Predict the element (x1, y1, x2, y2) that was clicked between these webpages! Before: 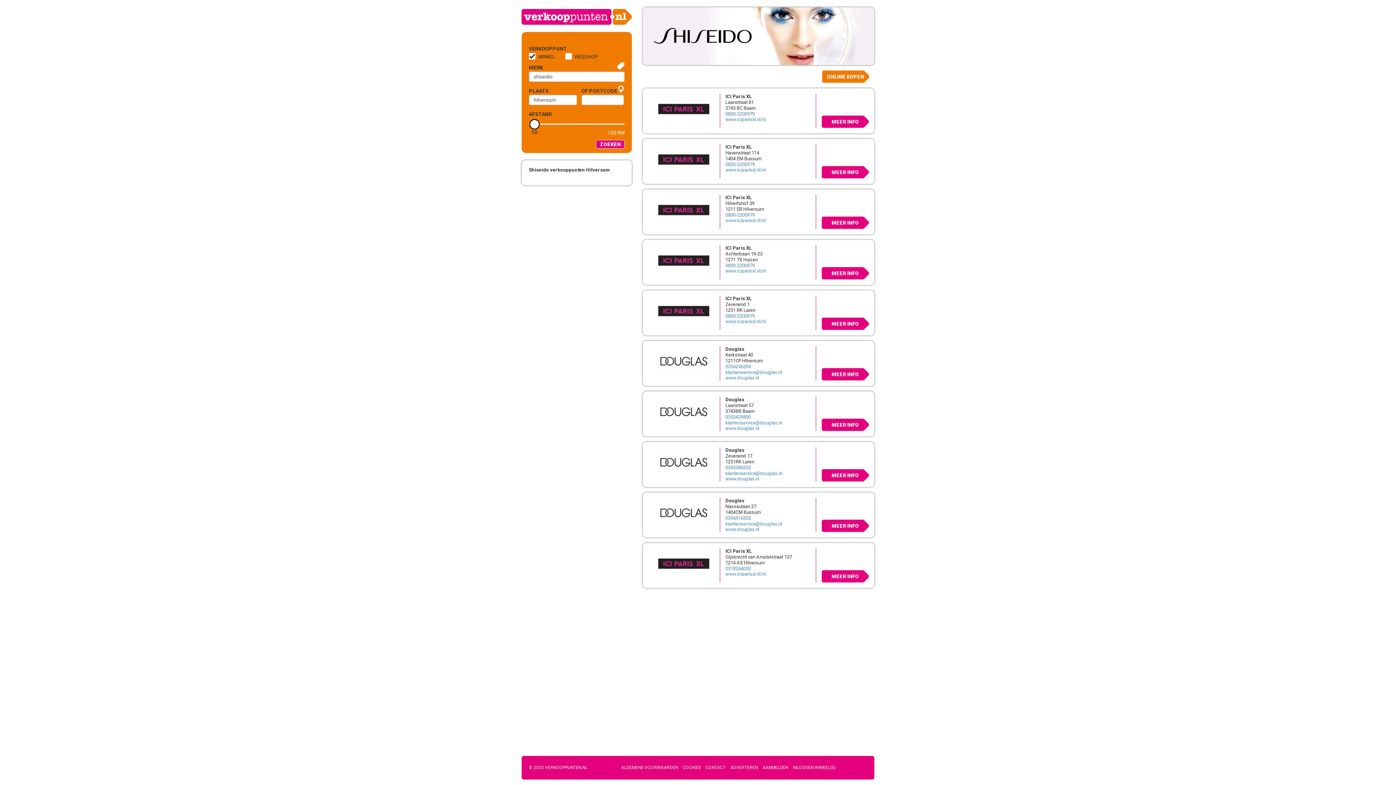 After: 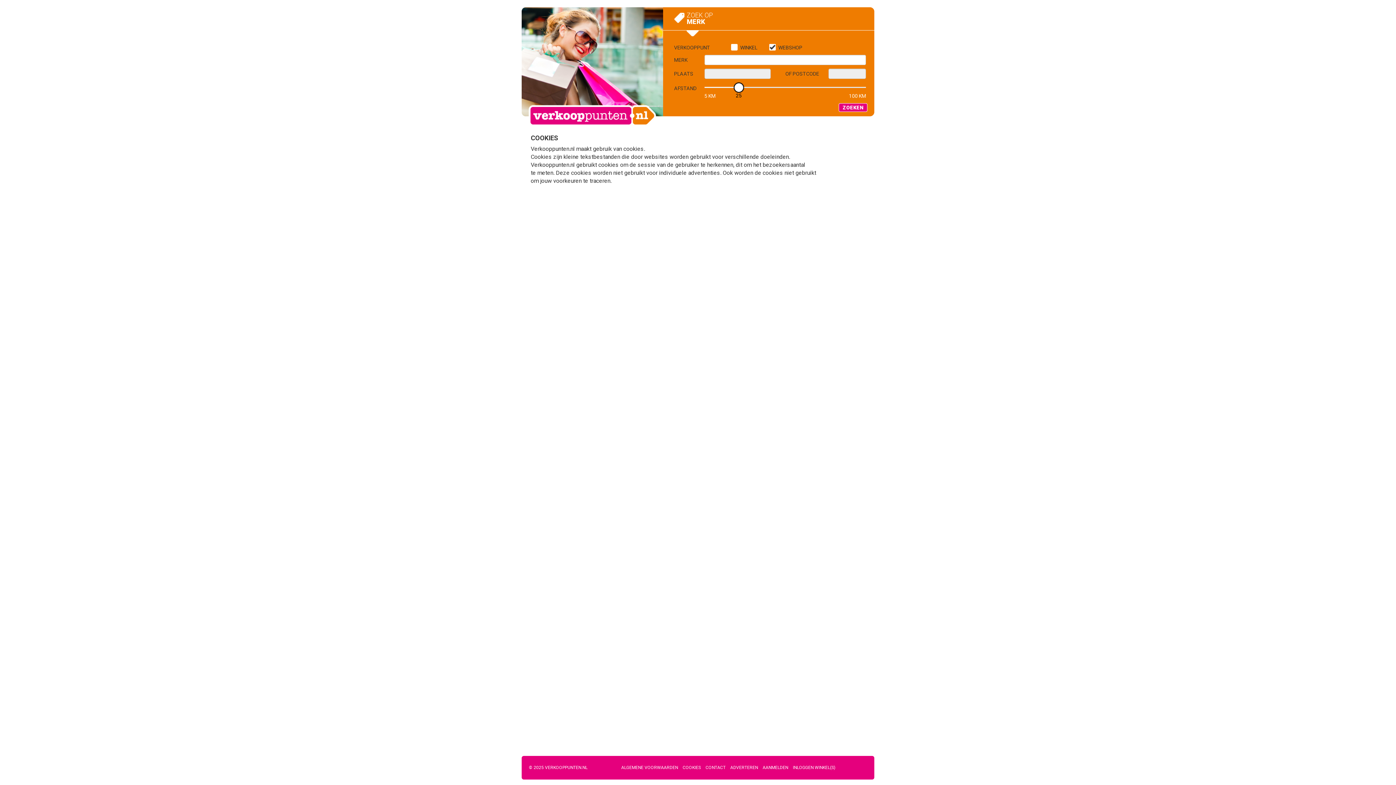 Action: label: COOKIES bbox: (681, 756, 702, 780)